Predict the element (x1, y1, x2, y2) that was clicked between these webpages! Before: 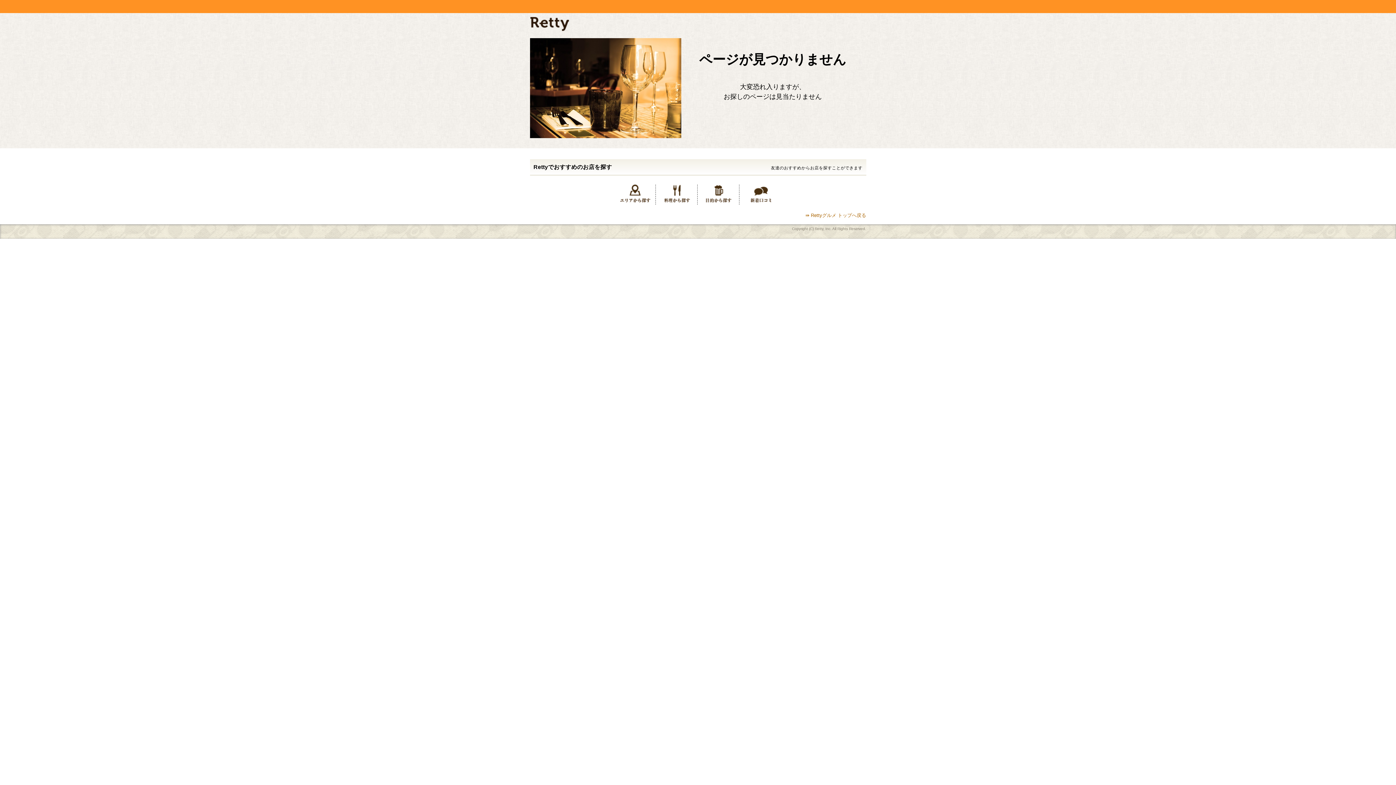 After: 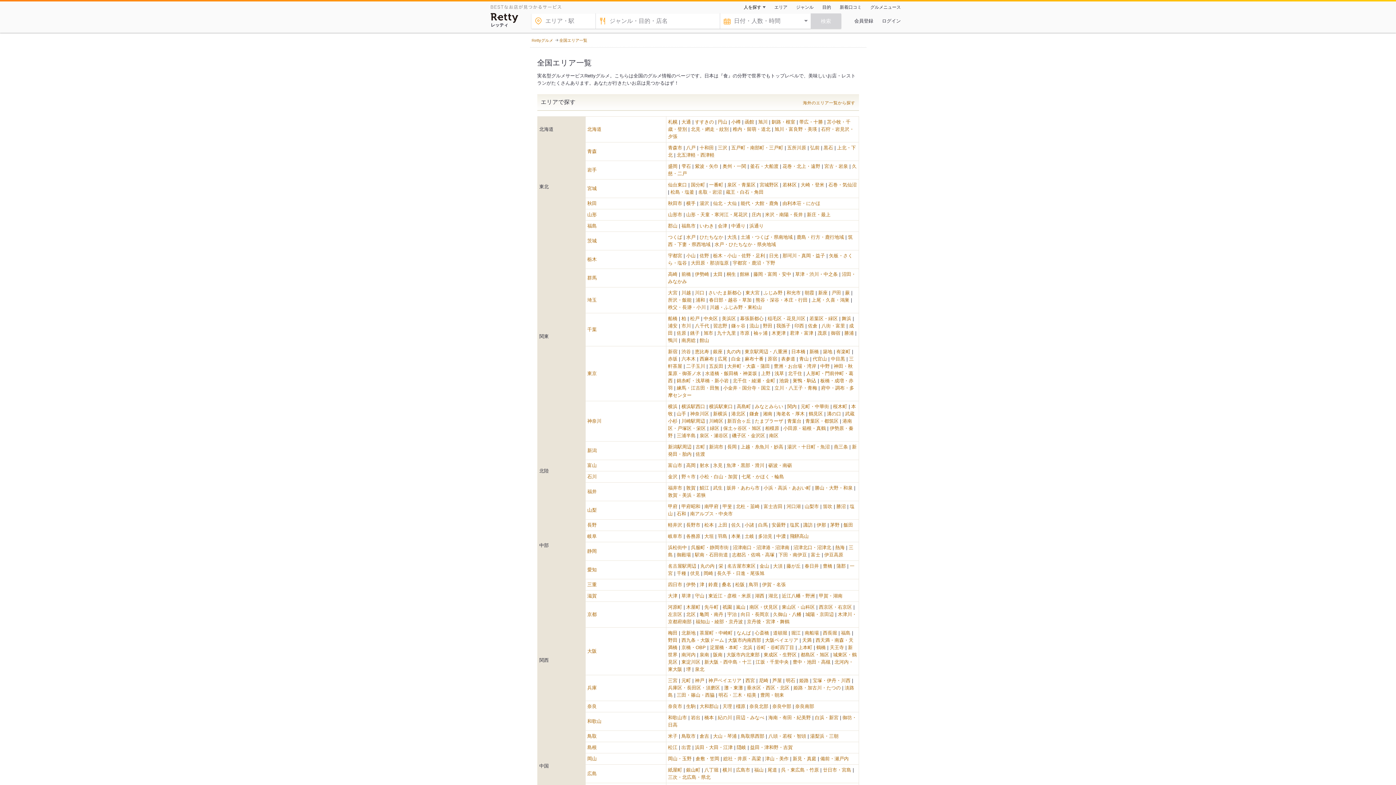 Action: bbox: (620, 198, 650, 204)